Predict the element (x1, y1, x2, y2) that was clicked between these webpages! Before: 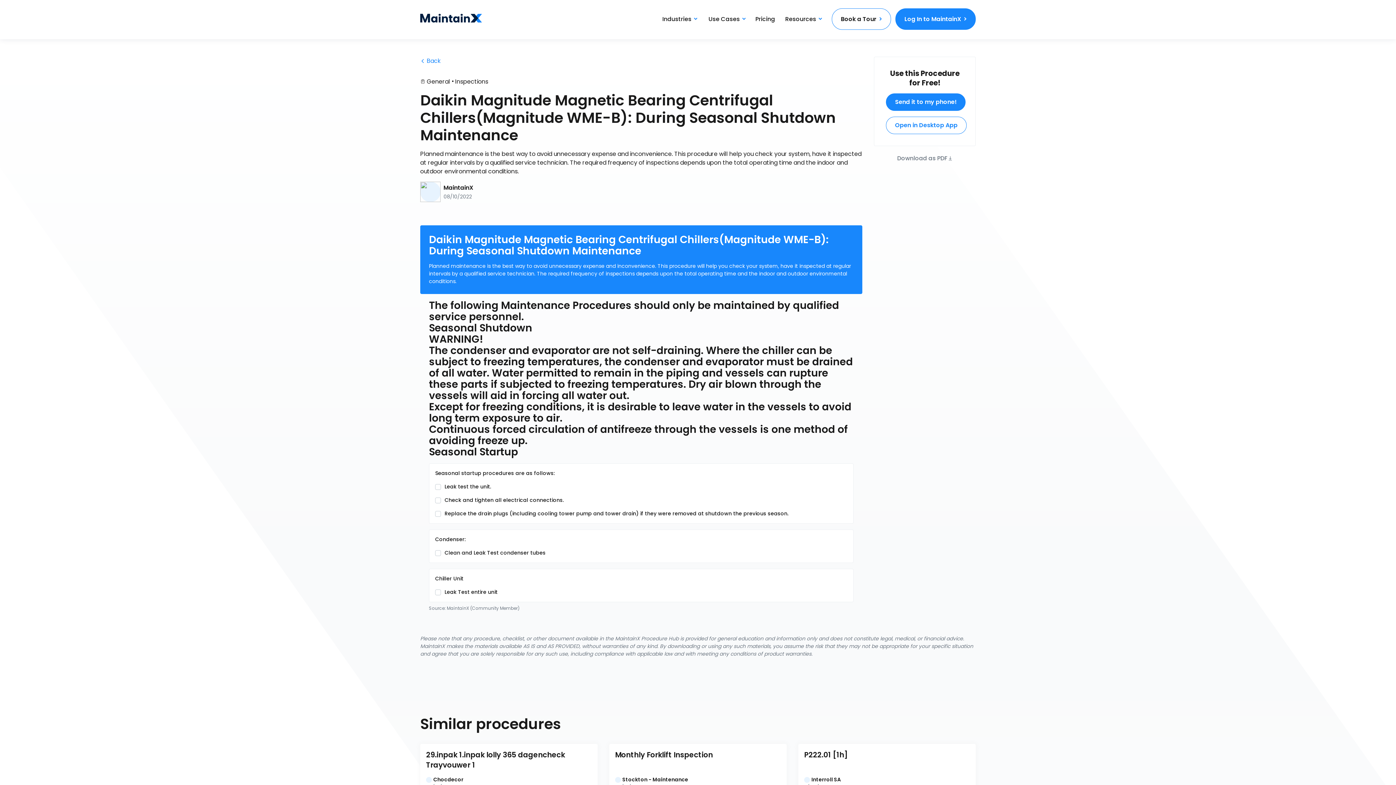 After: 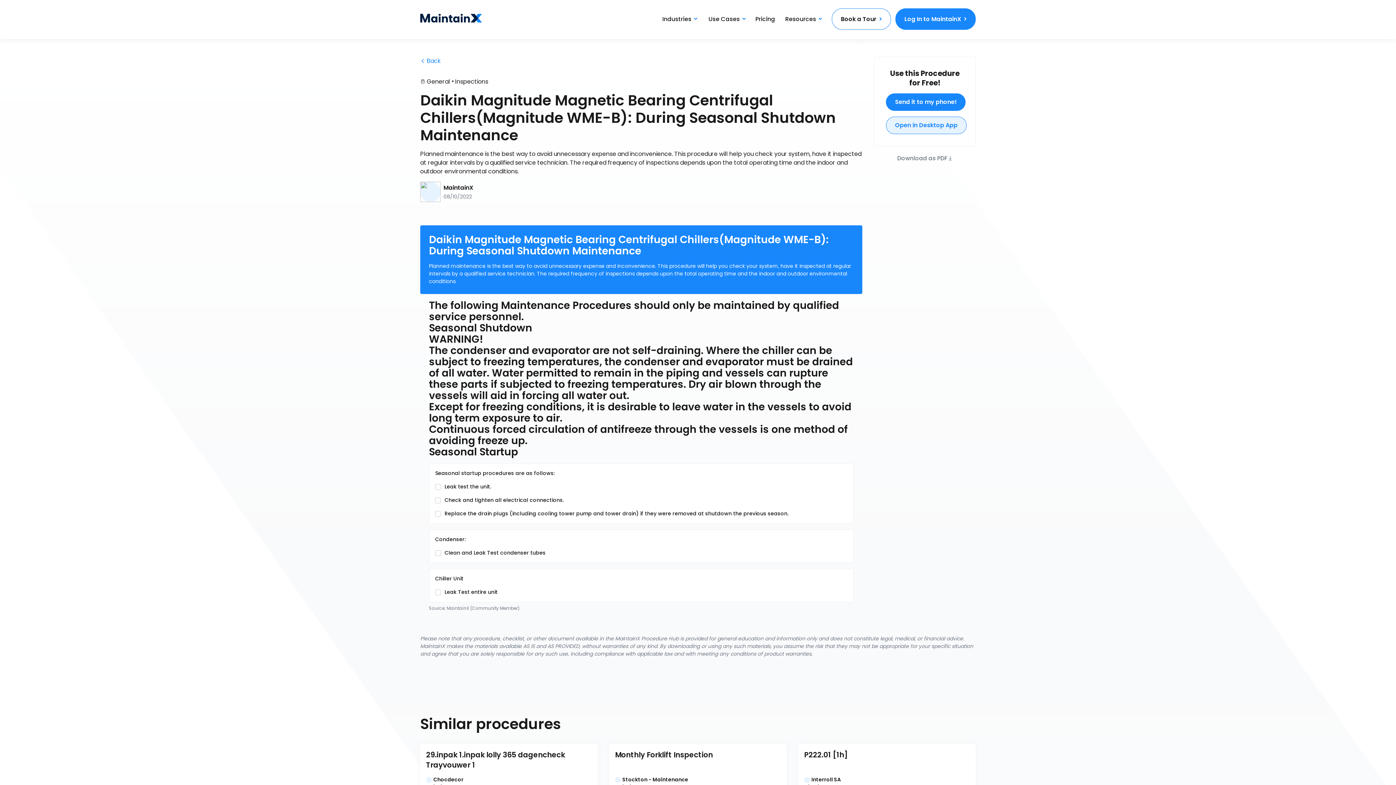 Action: label: Open in Desktop App bbox: (886, 93, 966, 110)